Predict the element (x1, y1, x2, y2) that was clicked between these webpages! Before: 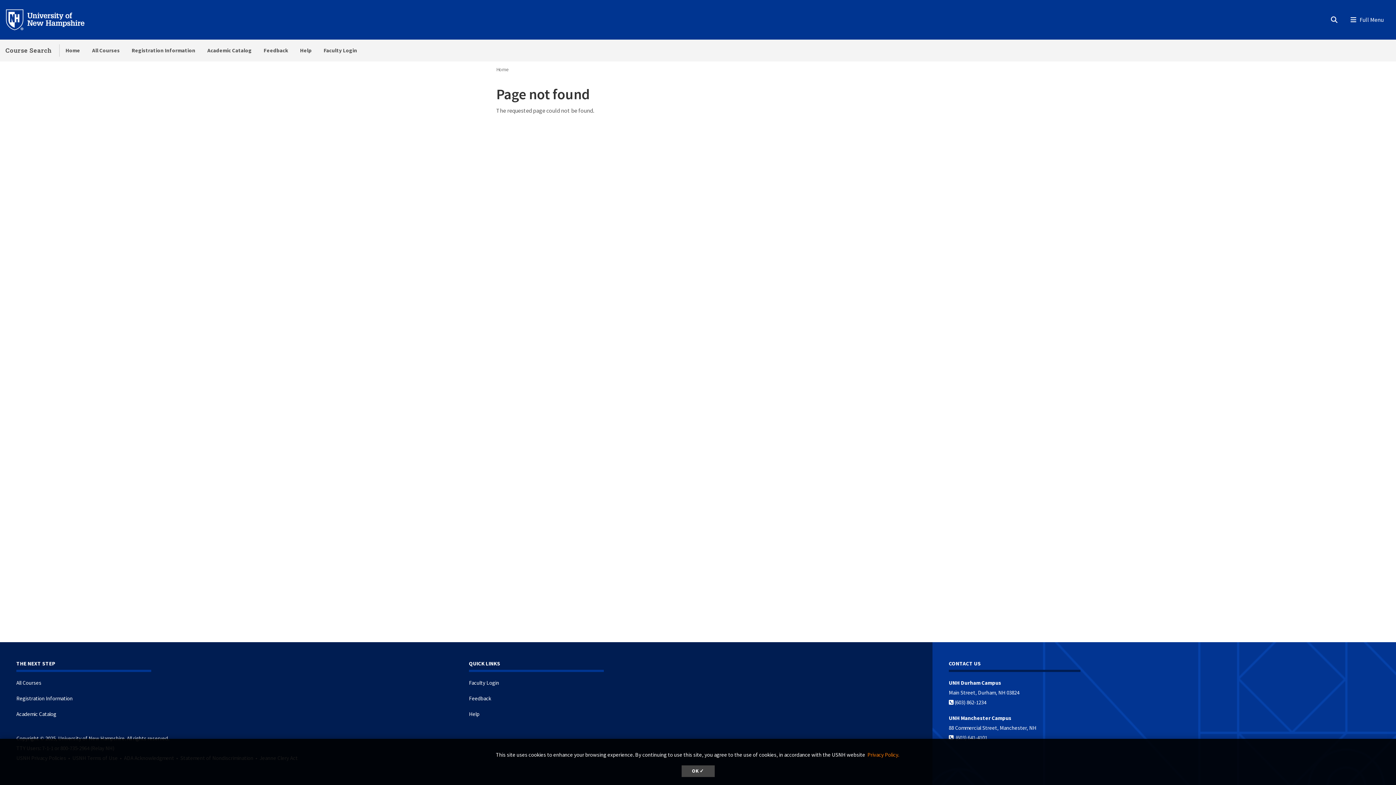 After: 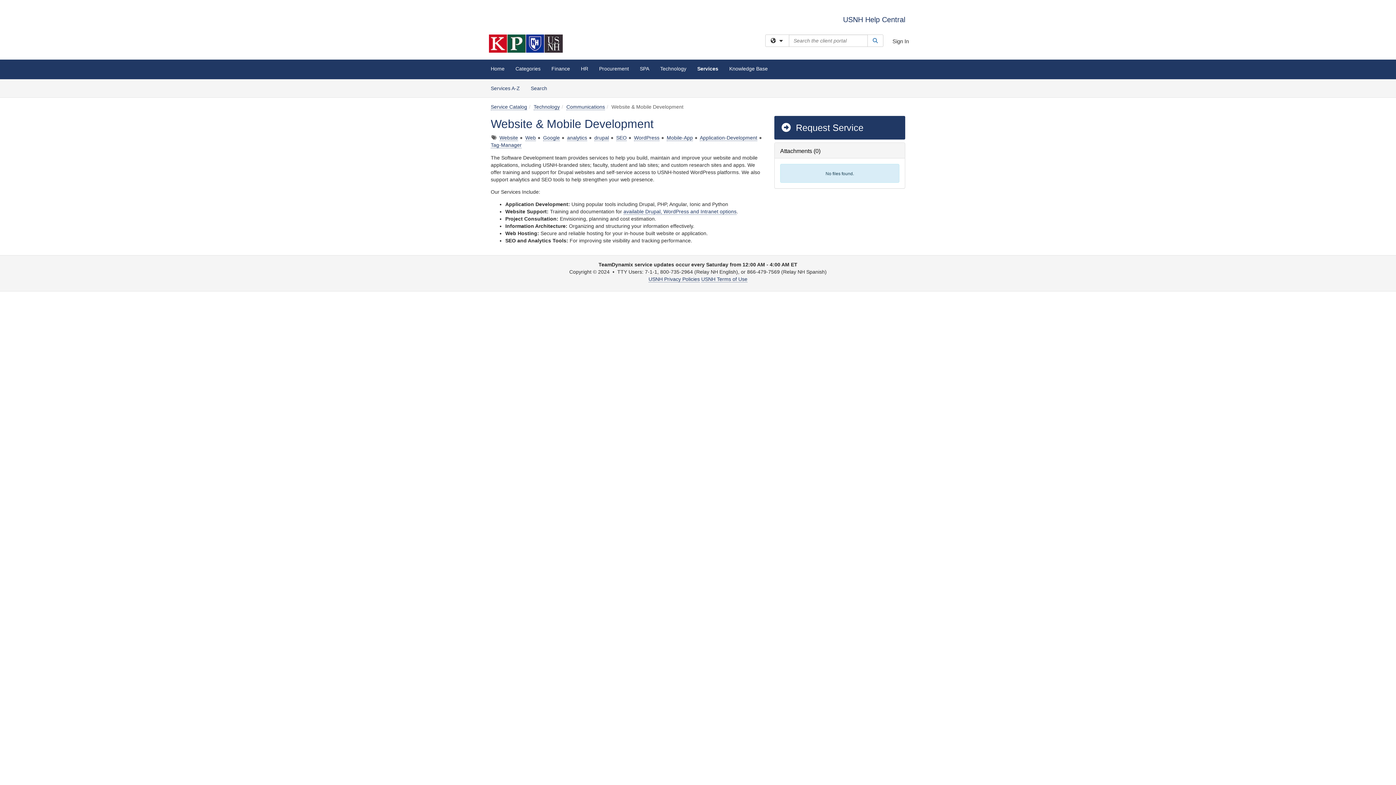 Action: label: Feedback bbox: (257, 39, 294, 61)